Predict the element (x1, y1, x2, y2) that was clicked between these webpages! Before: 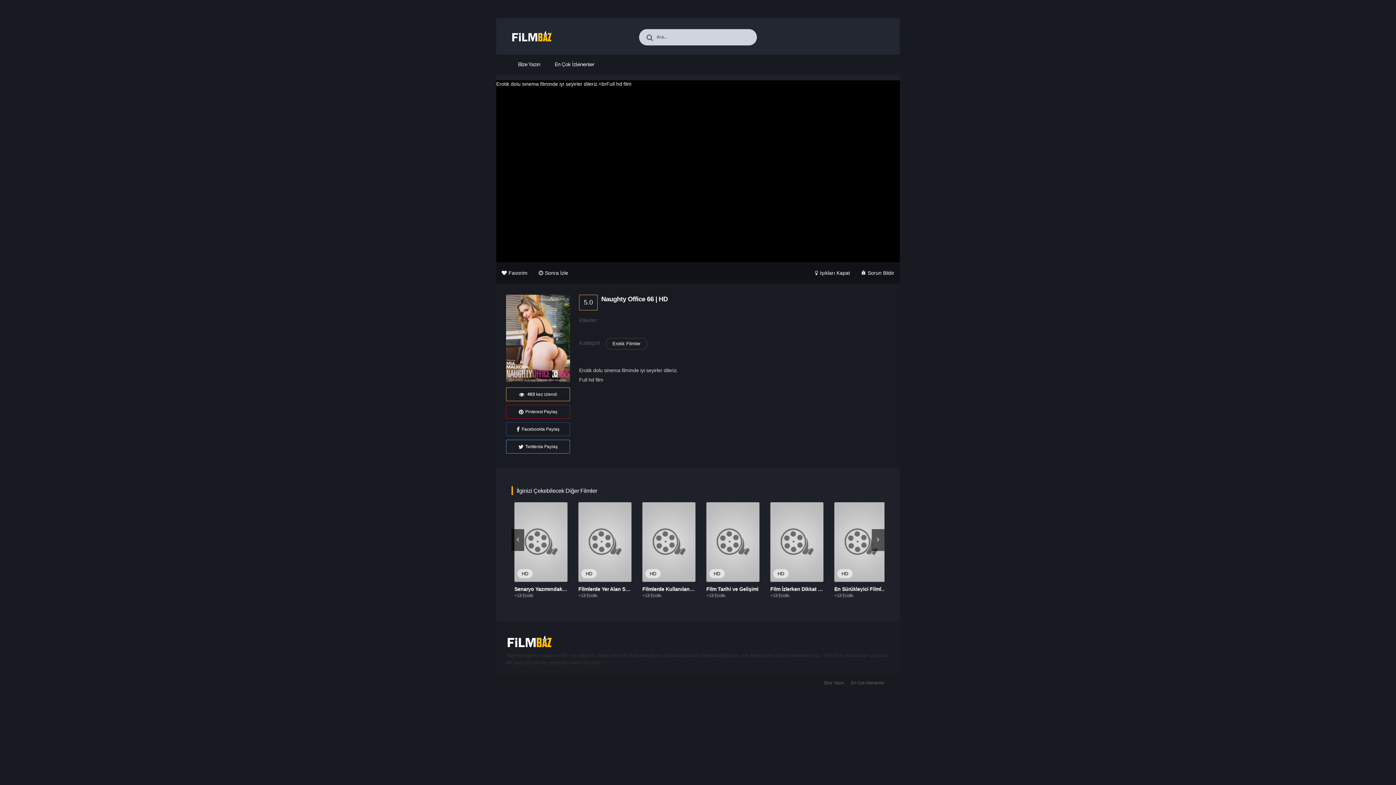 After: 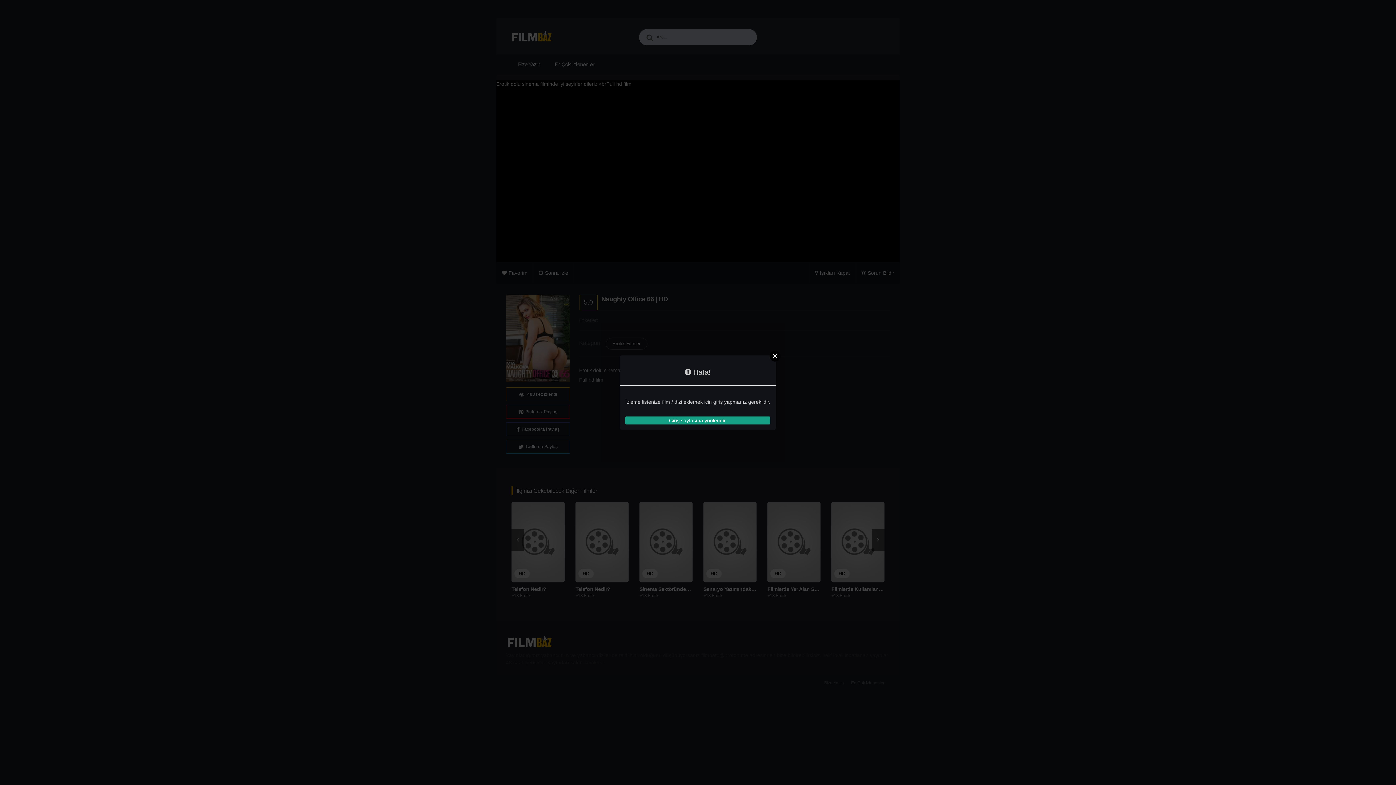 Action: label: Sonra İzle bbox: (533, 262, 573, 283)